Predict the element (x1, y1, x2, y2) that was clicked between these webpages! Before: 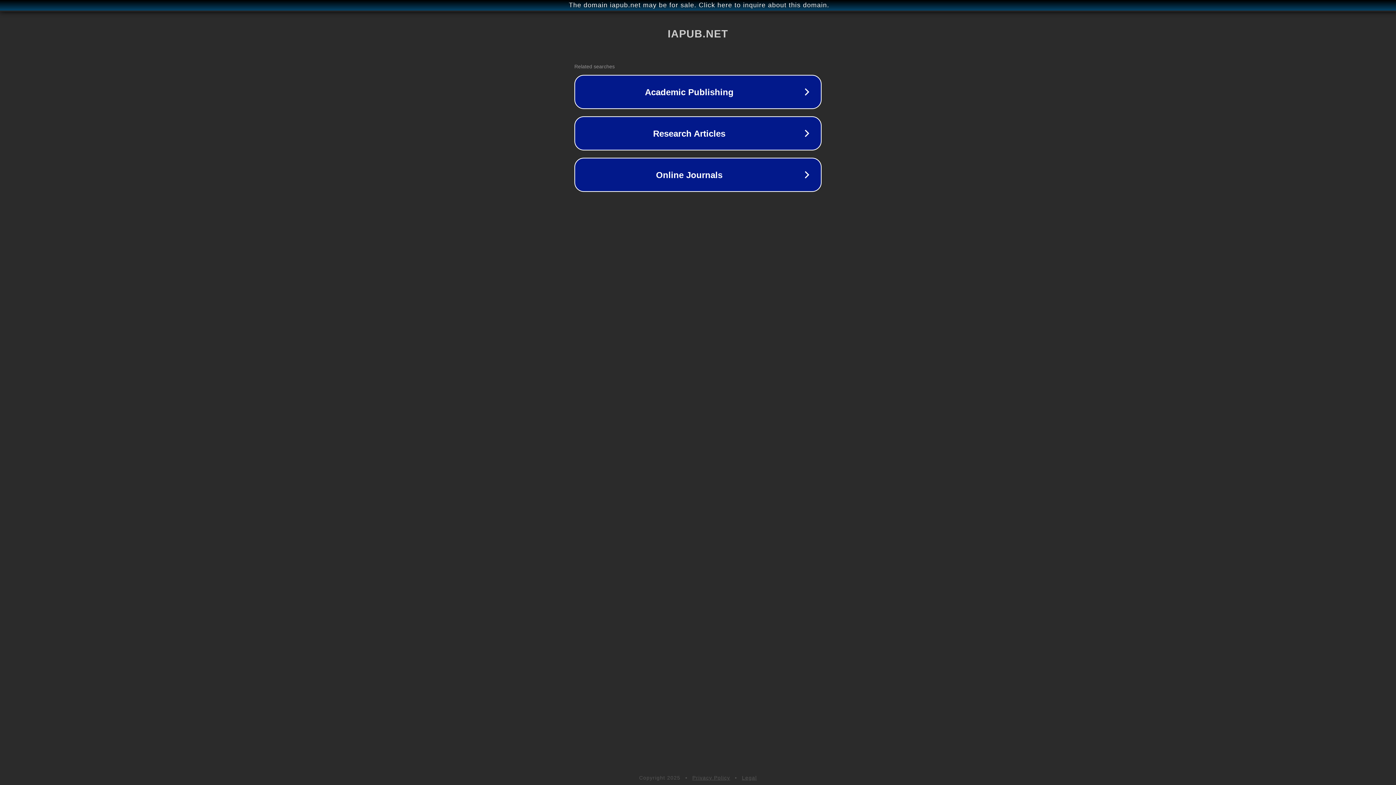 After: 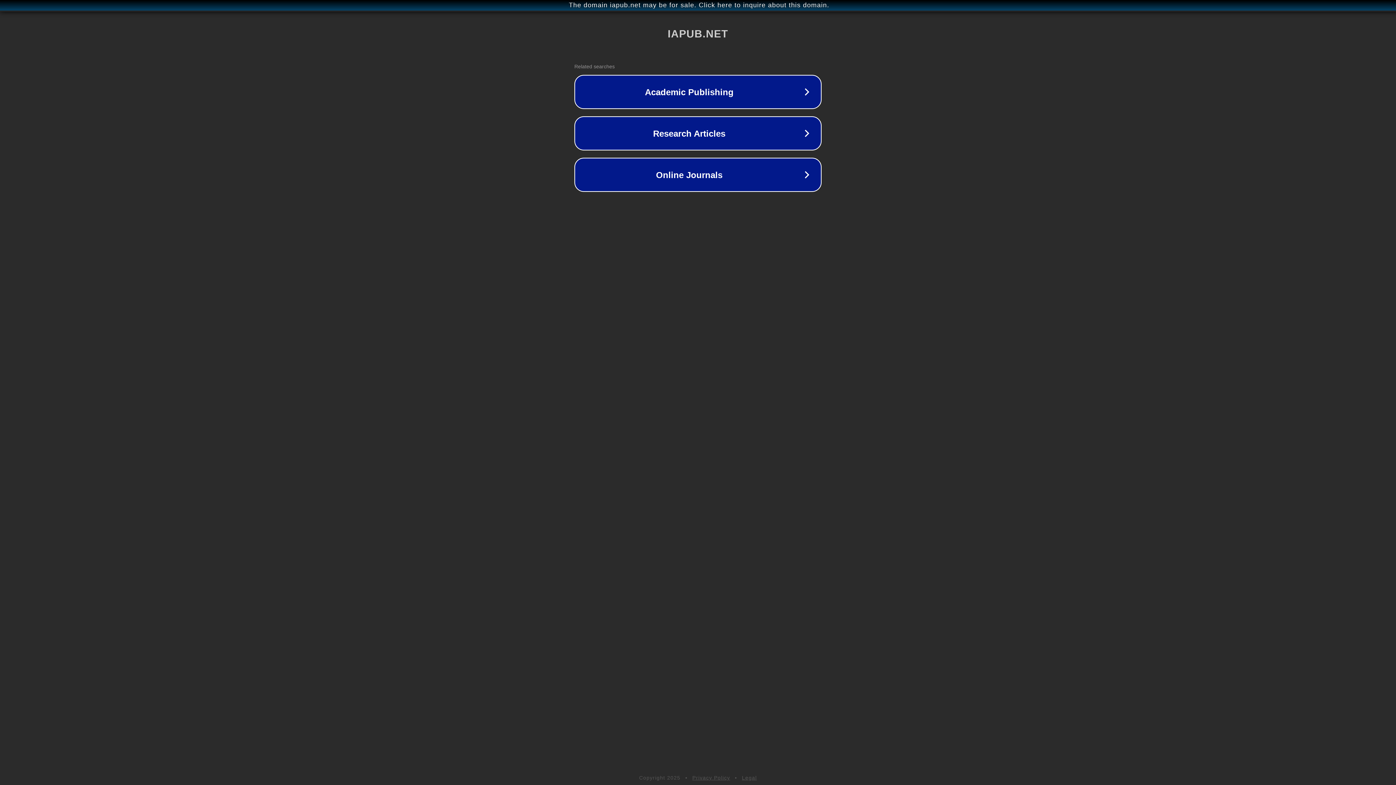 Action: bbox: (742, 775, 757, 781) label: Legal